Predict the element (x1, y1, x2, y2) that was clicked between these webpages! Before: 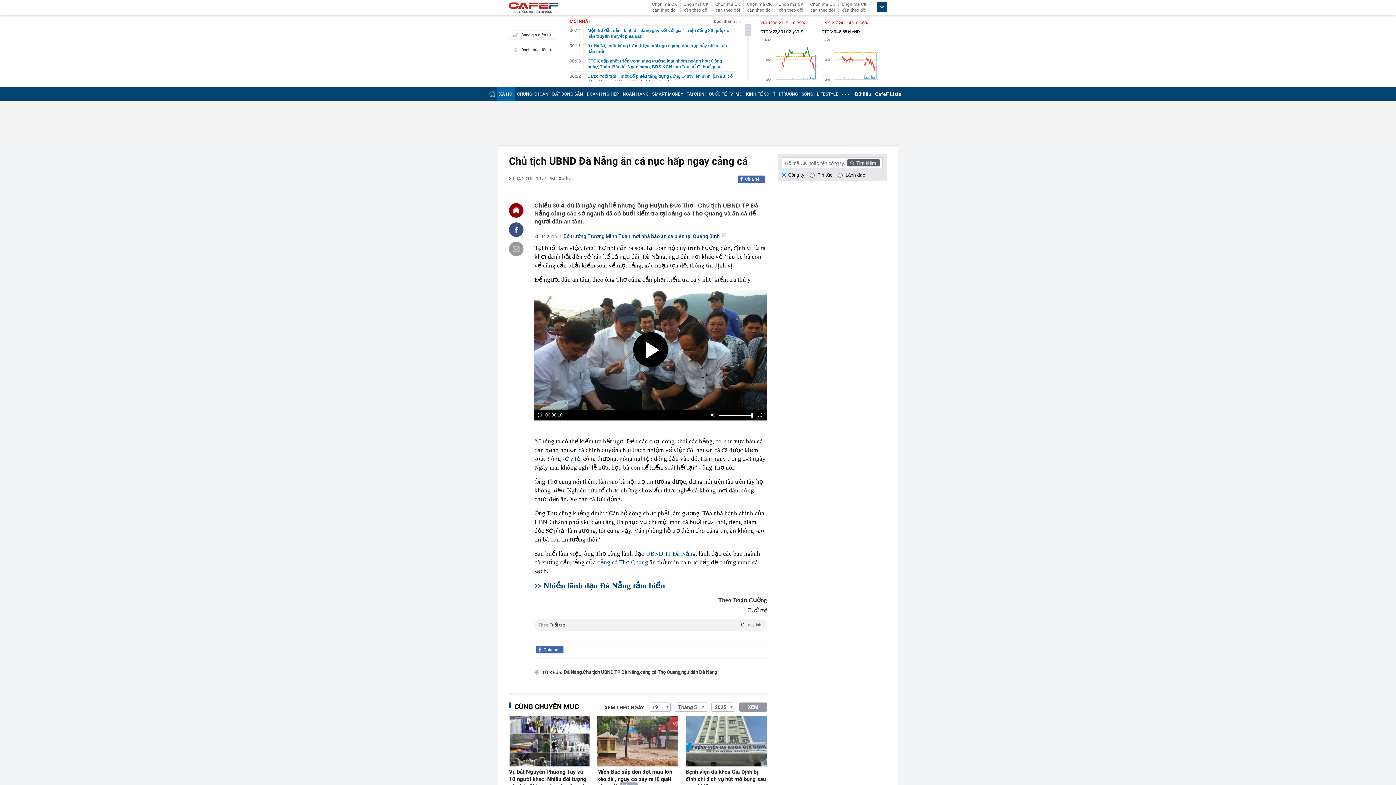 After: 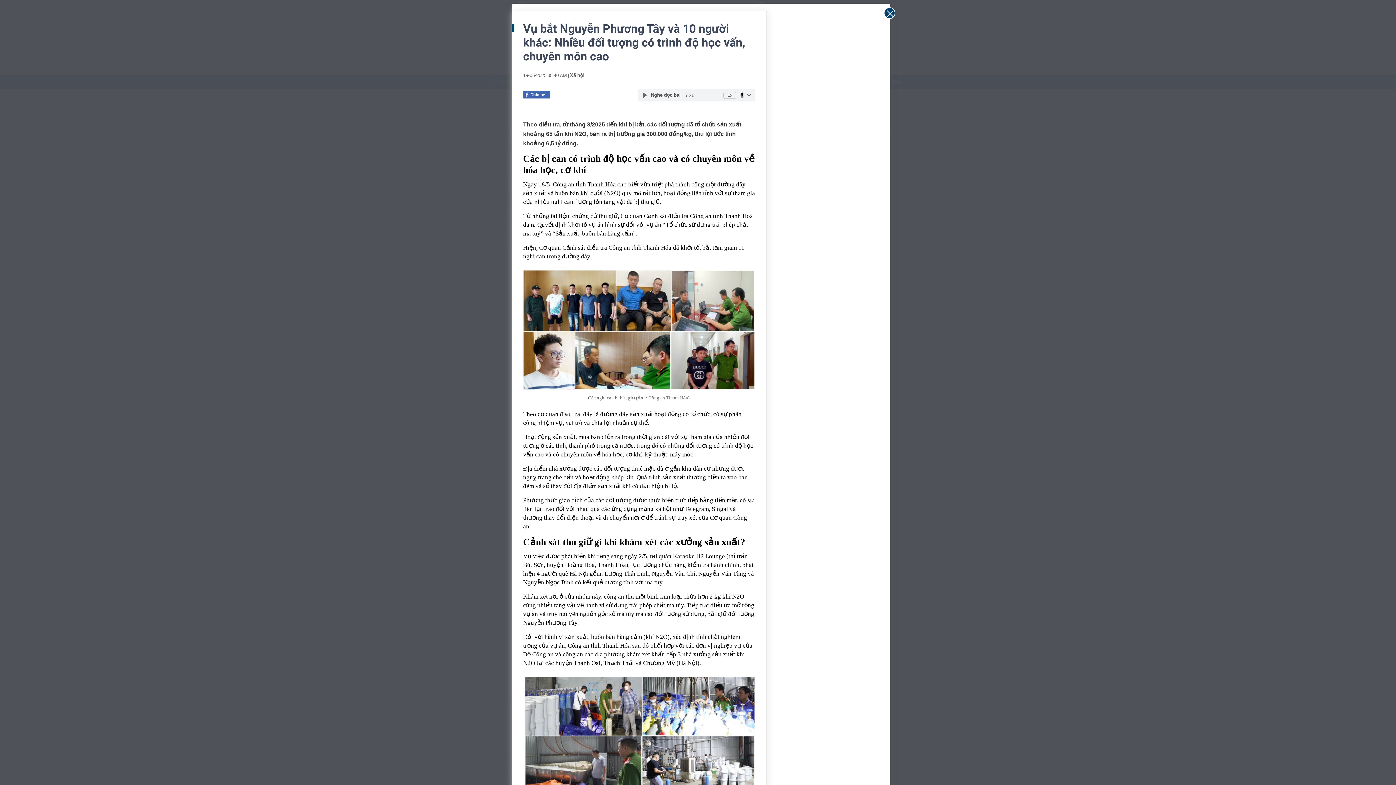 Action: bbox: (509, 769, 587, 797) label: Vụ bắt Nguyễn Phương Tây và 10 người khác: Nhiều đối tượng có trình độ học vấn, chuyên môn cao